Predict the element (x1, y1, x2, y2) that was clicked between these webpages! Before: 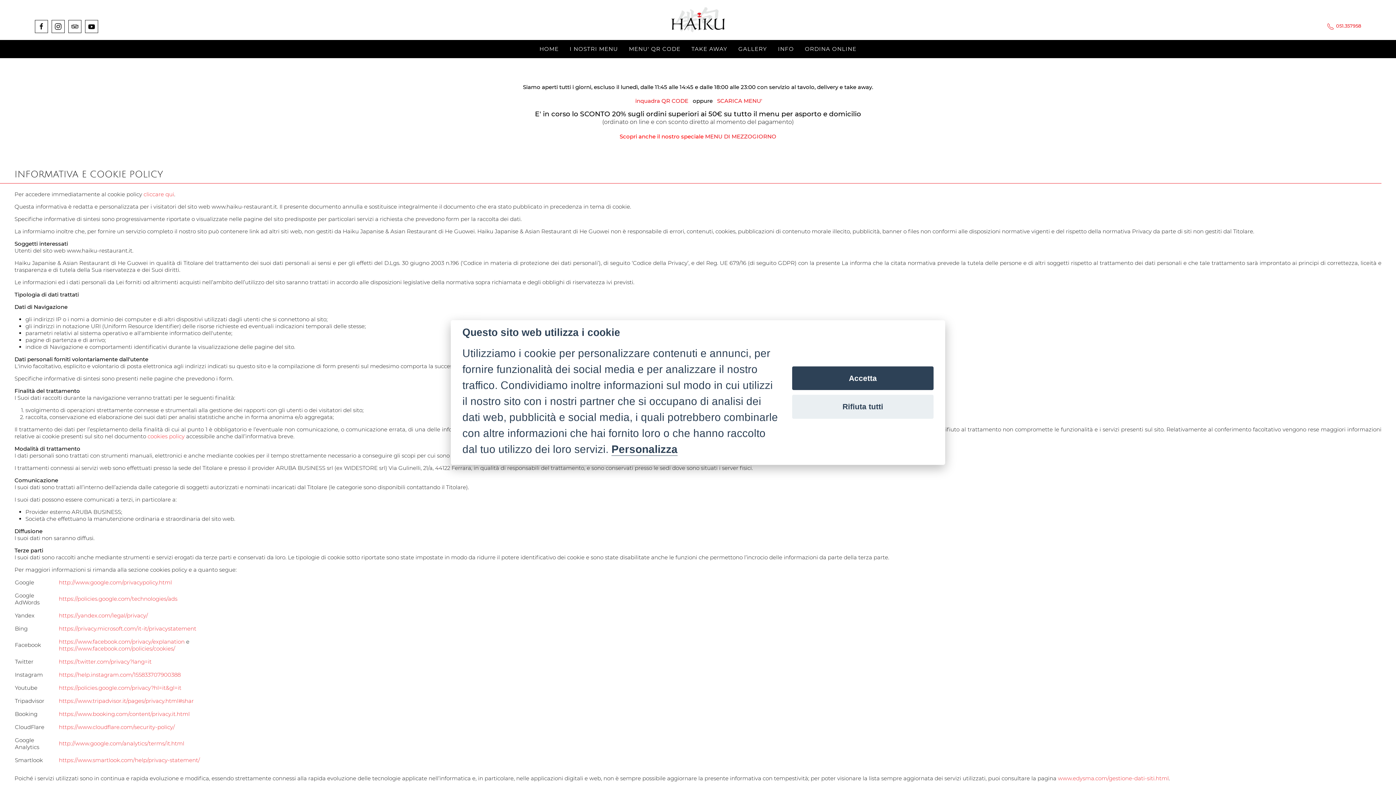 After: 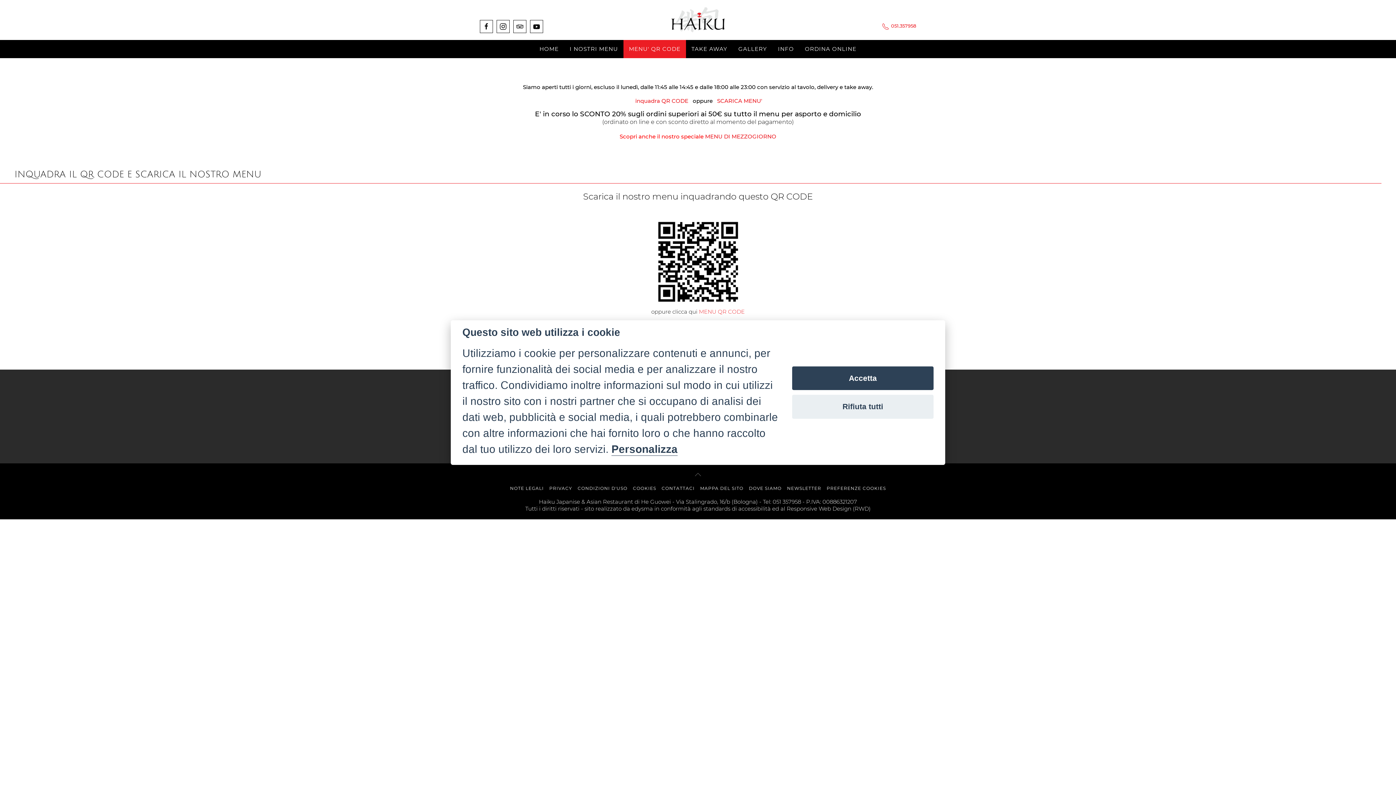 Action: bbox: (623, 39, 686, 58) label: MENU' QR CODE